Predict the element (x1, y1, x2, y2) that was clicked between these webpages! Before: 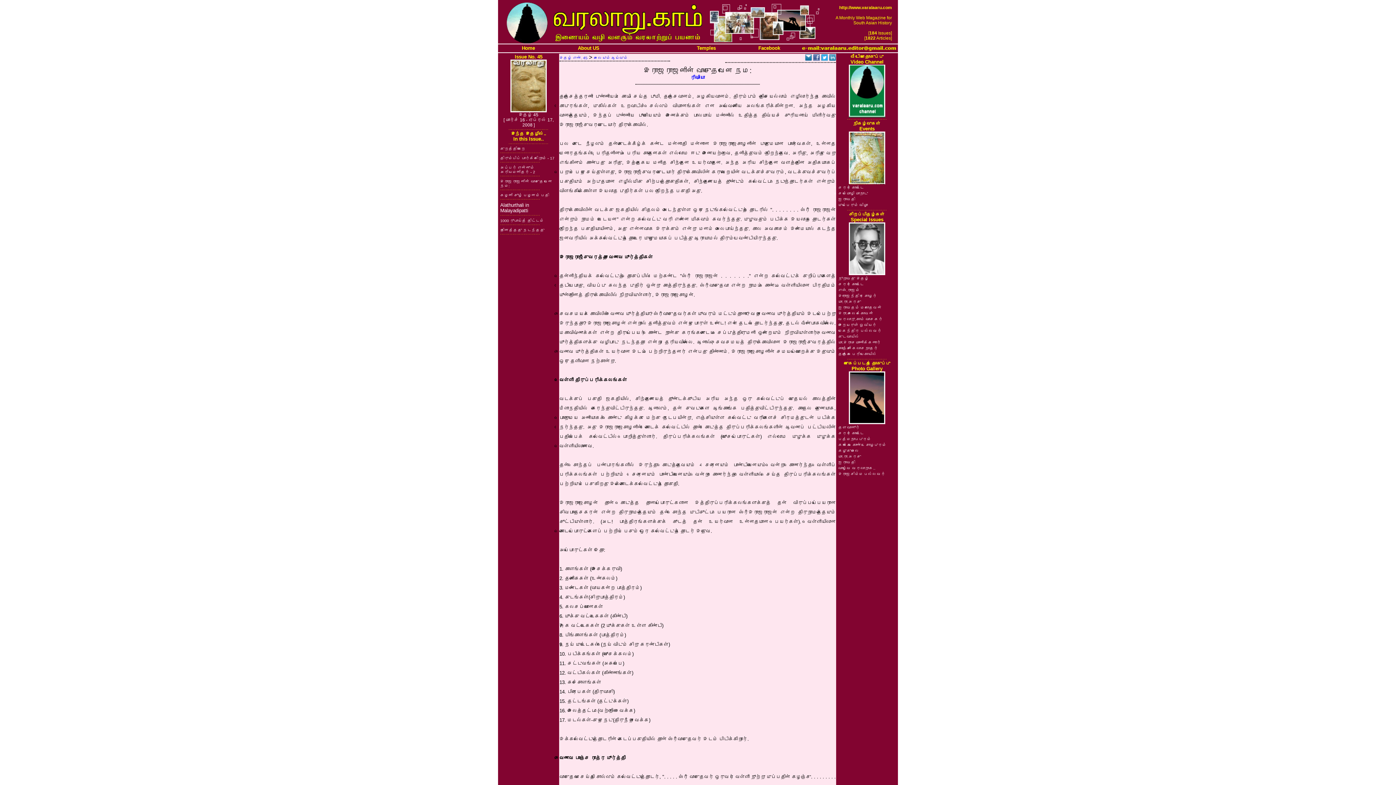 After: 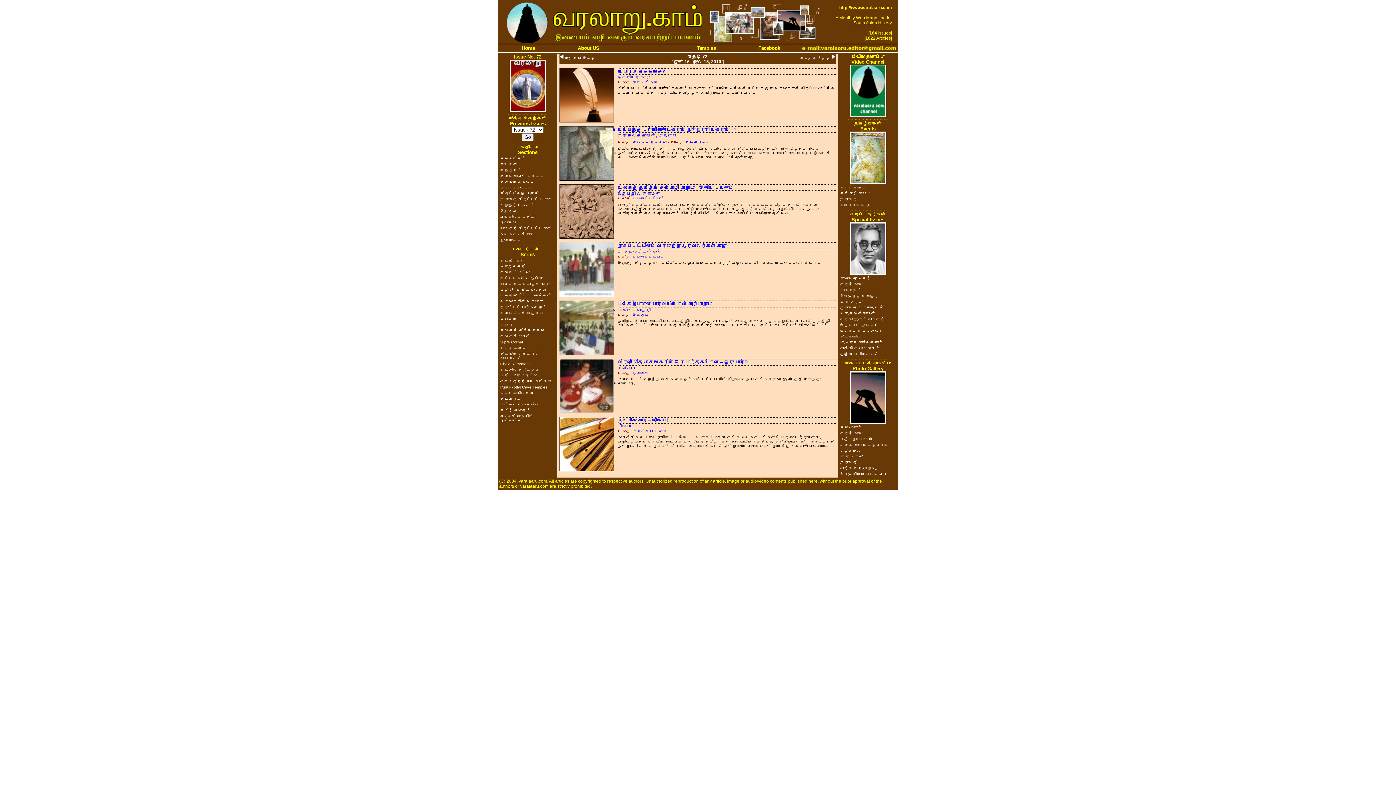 Action: label: செம்மொழி மாநாடு bbox: (838, 191, 868, 195)